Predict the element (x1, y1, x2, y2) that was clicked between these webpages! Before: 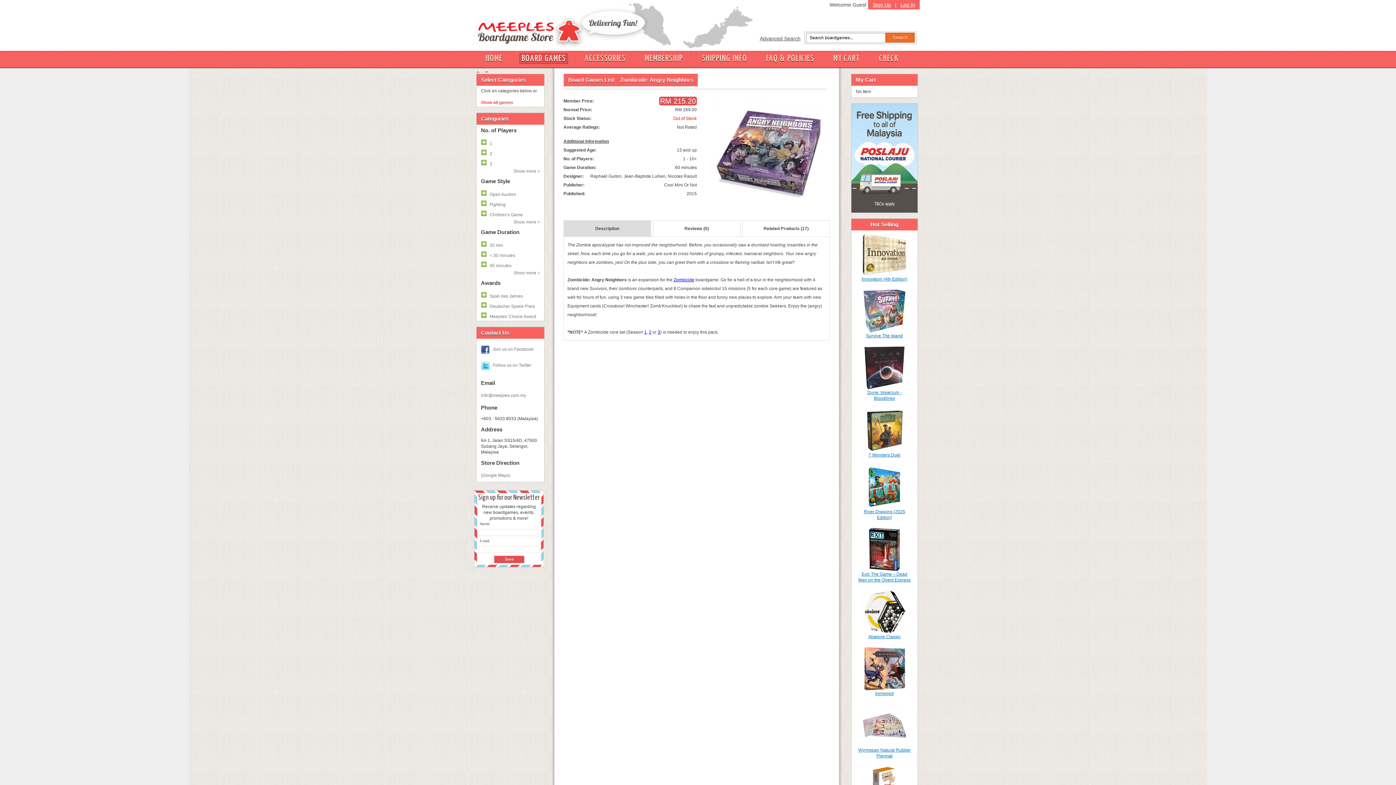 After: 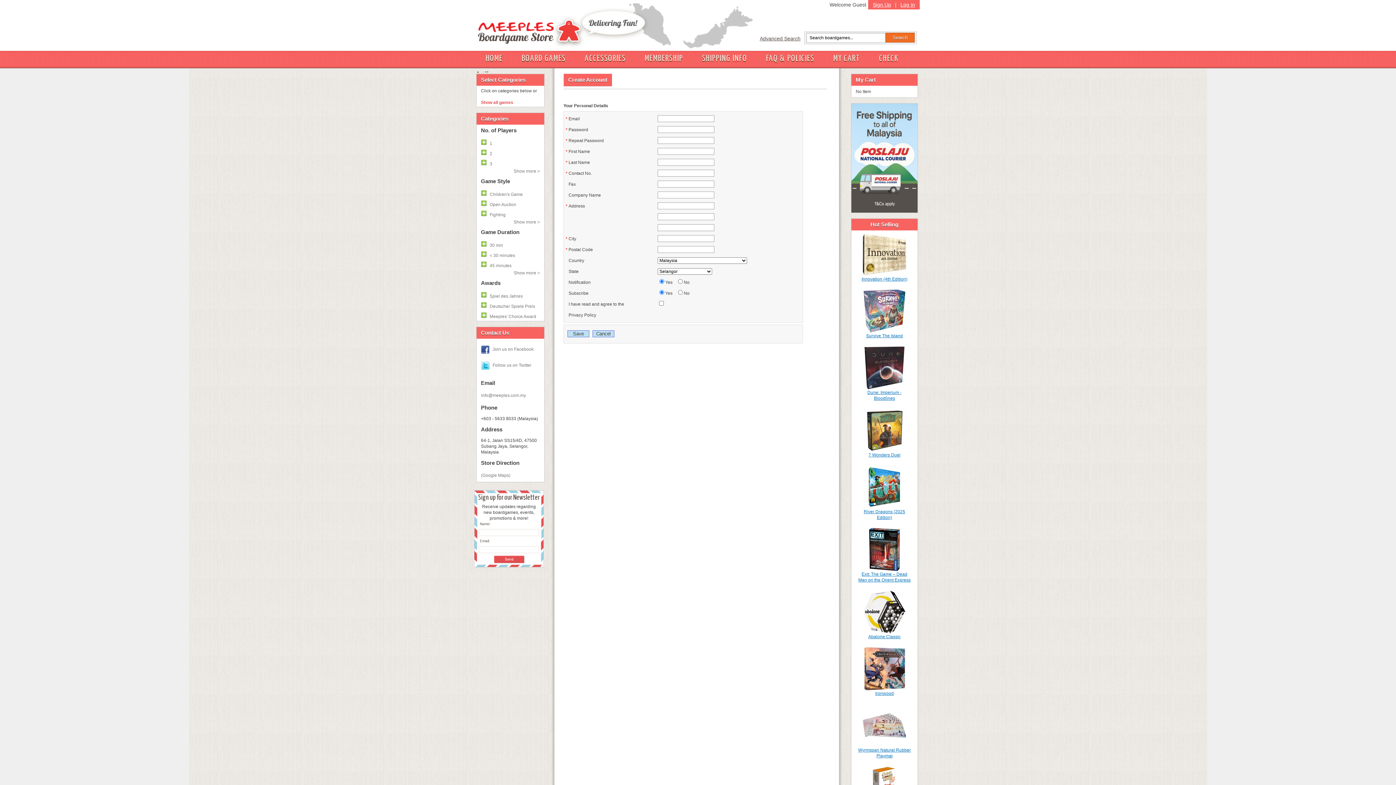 Action: label: Sign Up bbox: (870, 0, 893, 7)